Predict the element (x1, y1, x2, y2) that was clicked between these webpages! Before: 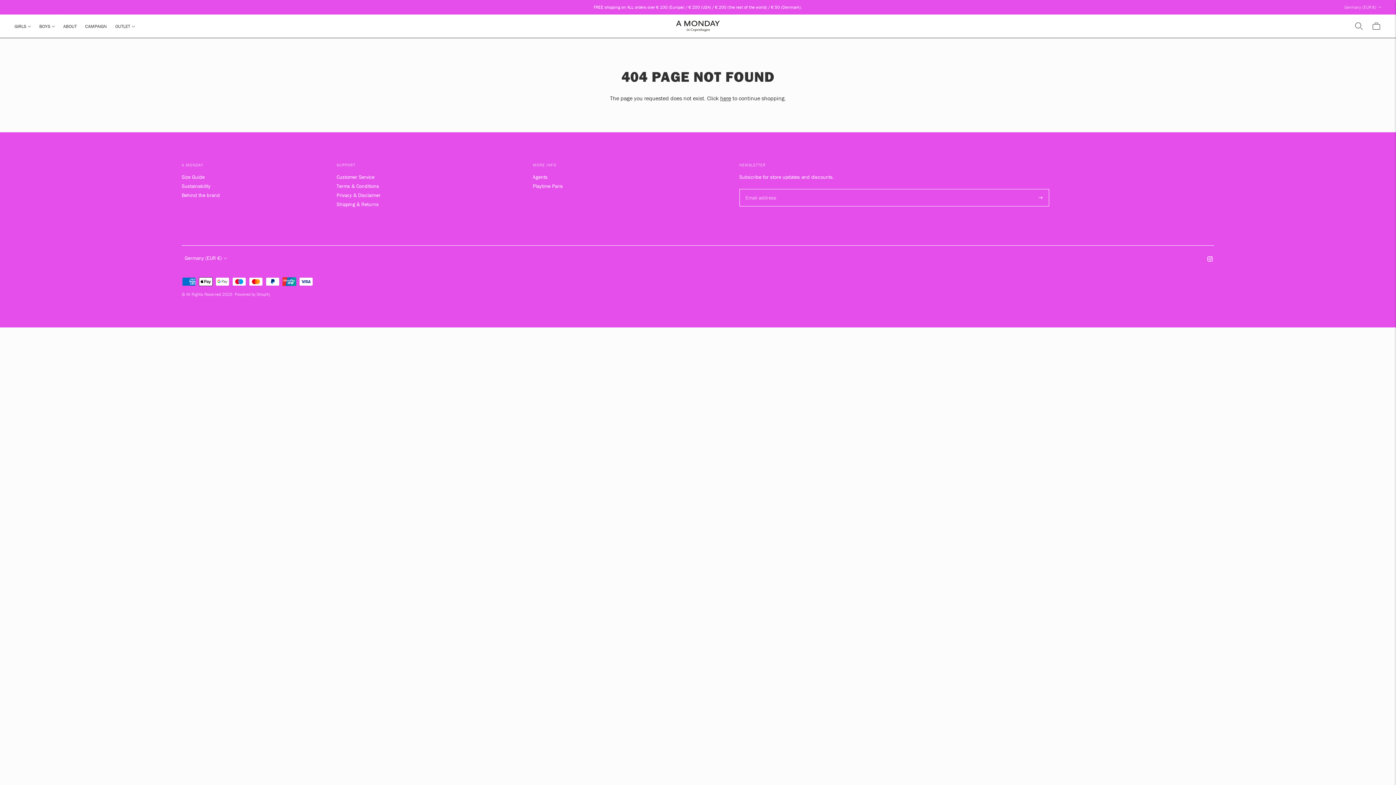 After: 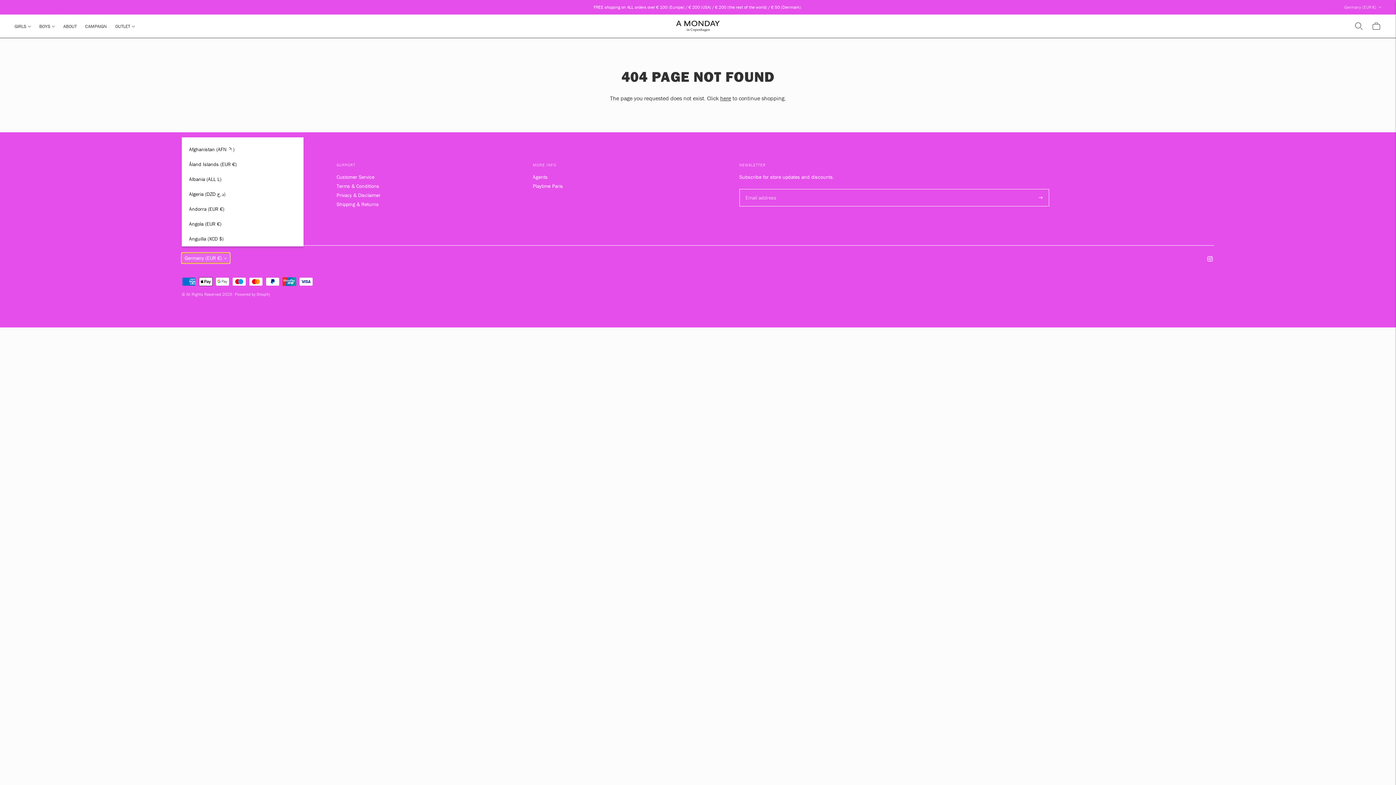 Action: bbox: (181, 253, 229, 263) label: Germany (EUR €)